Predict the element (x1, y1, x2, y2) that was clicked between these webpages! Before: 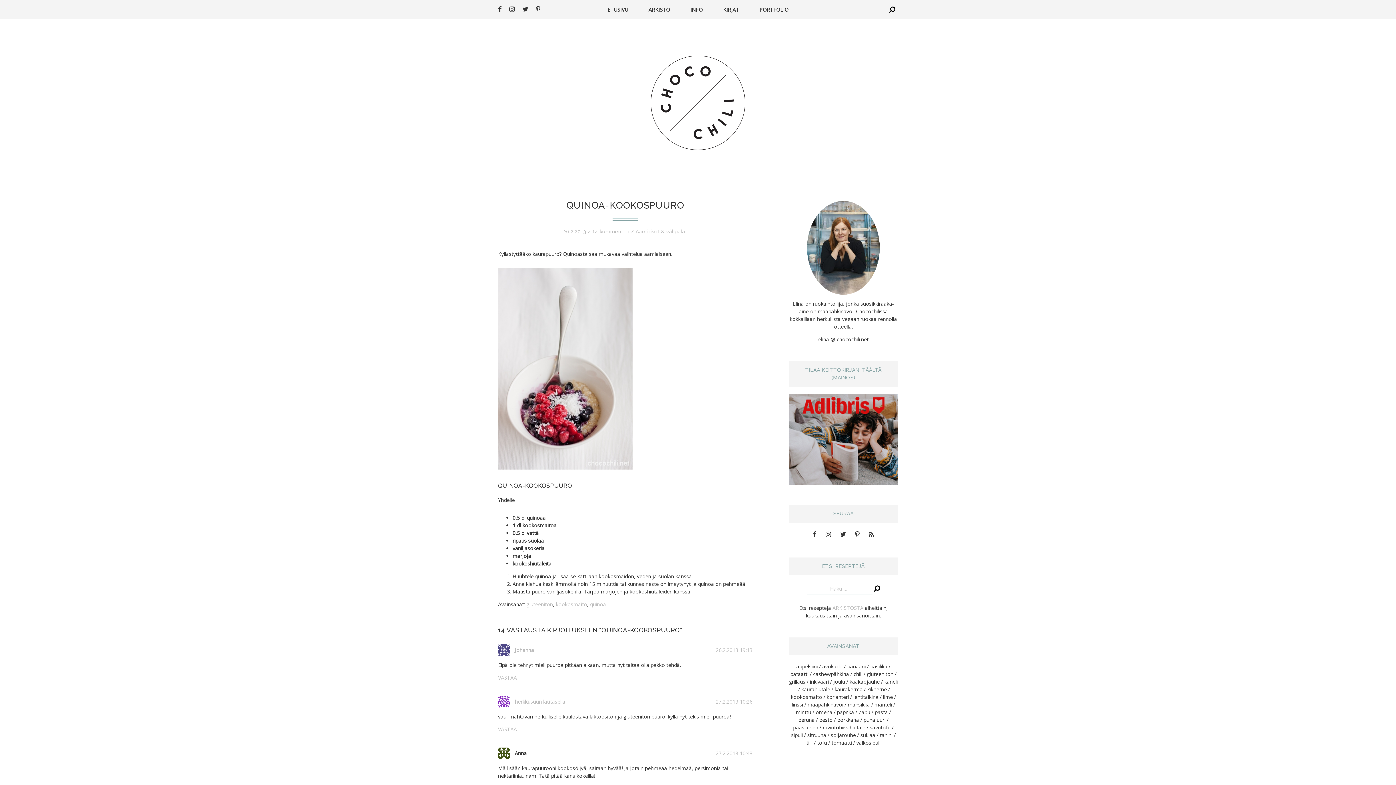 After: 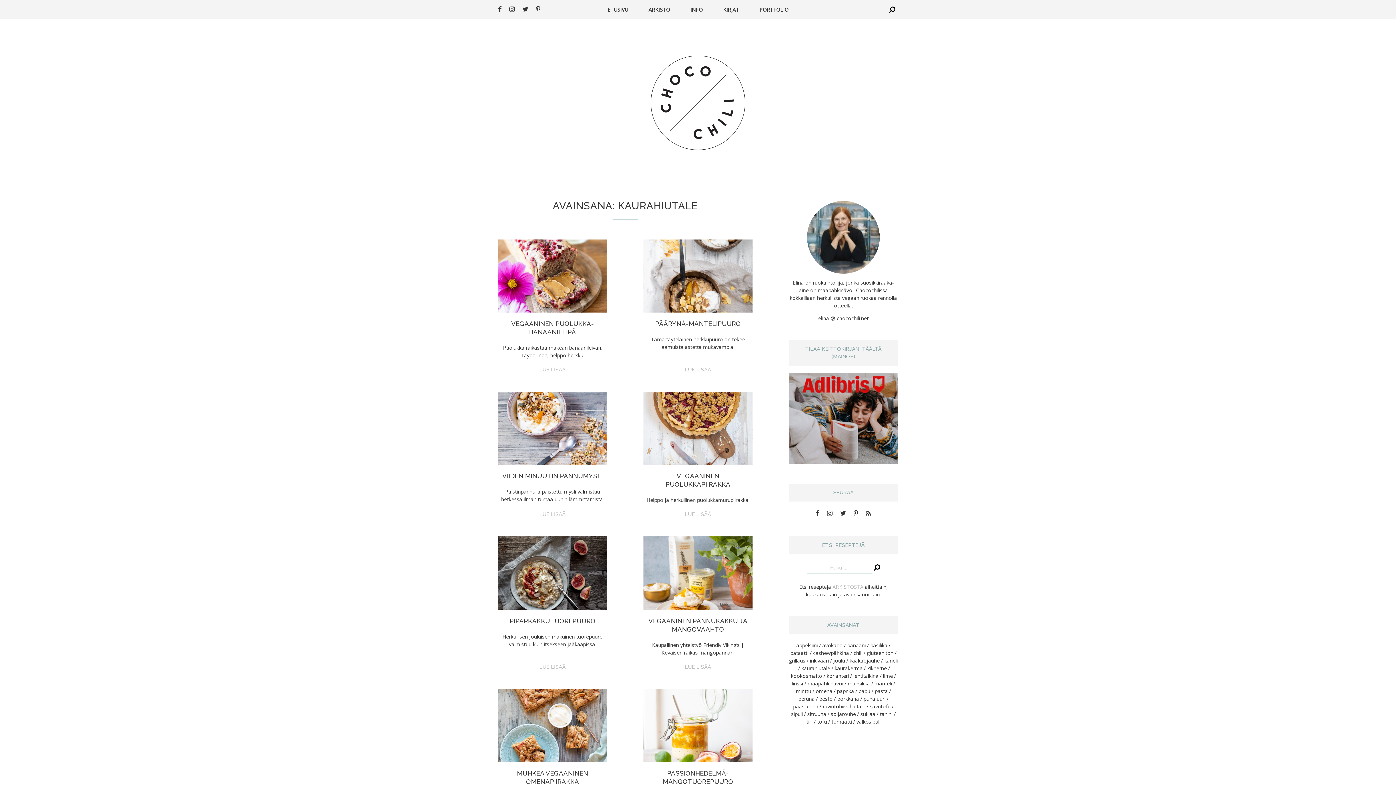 Action: label: kaurahiutale (36 kohdetta) bbox: (801, 686, 833, 693)